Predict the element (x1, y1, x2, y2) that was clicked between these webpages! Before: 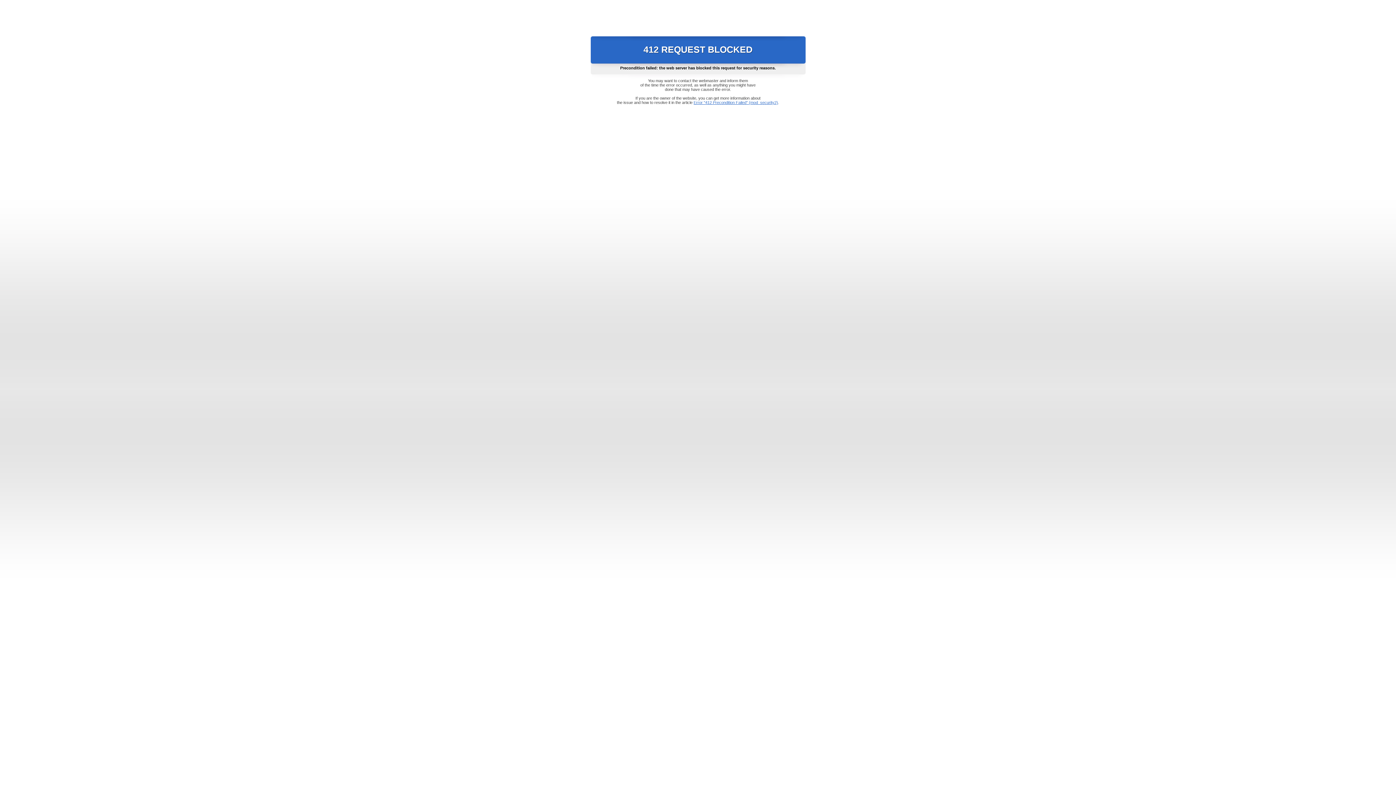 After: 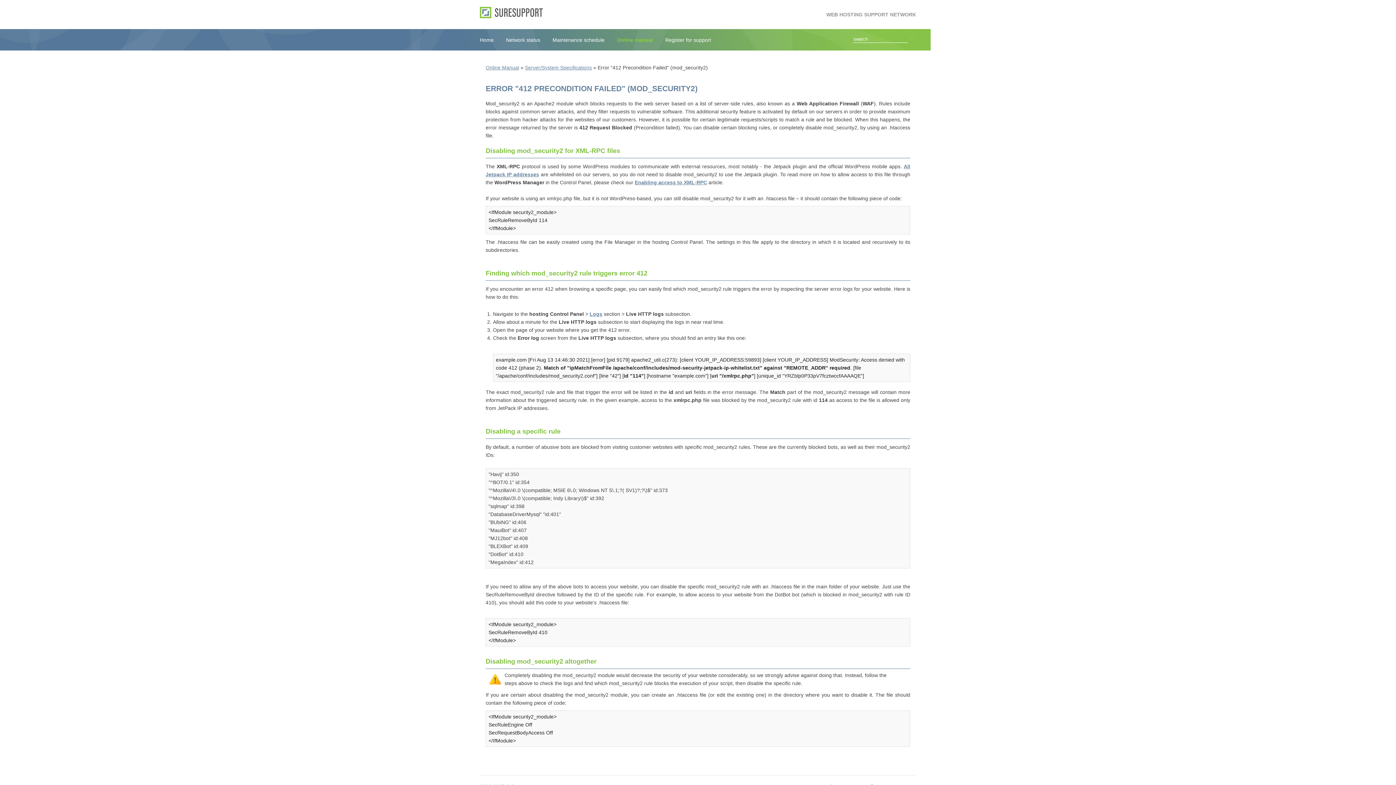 Action: bbox: (693, 100, 778, 104) label: Error "412 Precondition Failed" (mod_security2)